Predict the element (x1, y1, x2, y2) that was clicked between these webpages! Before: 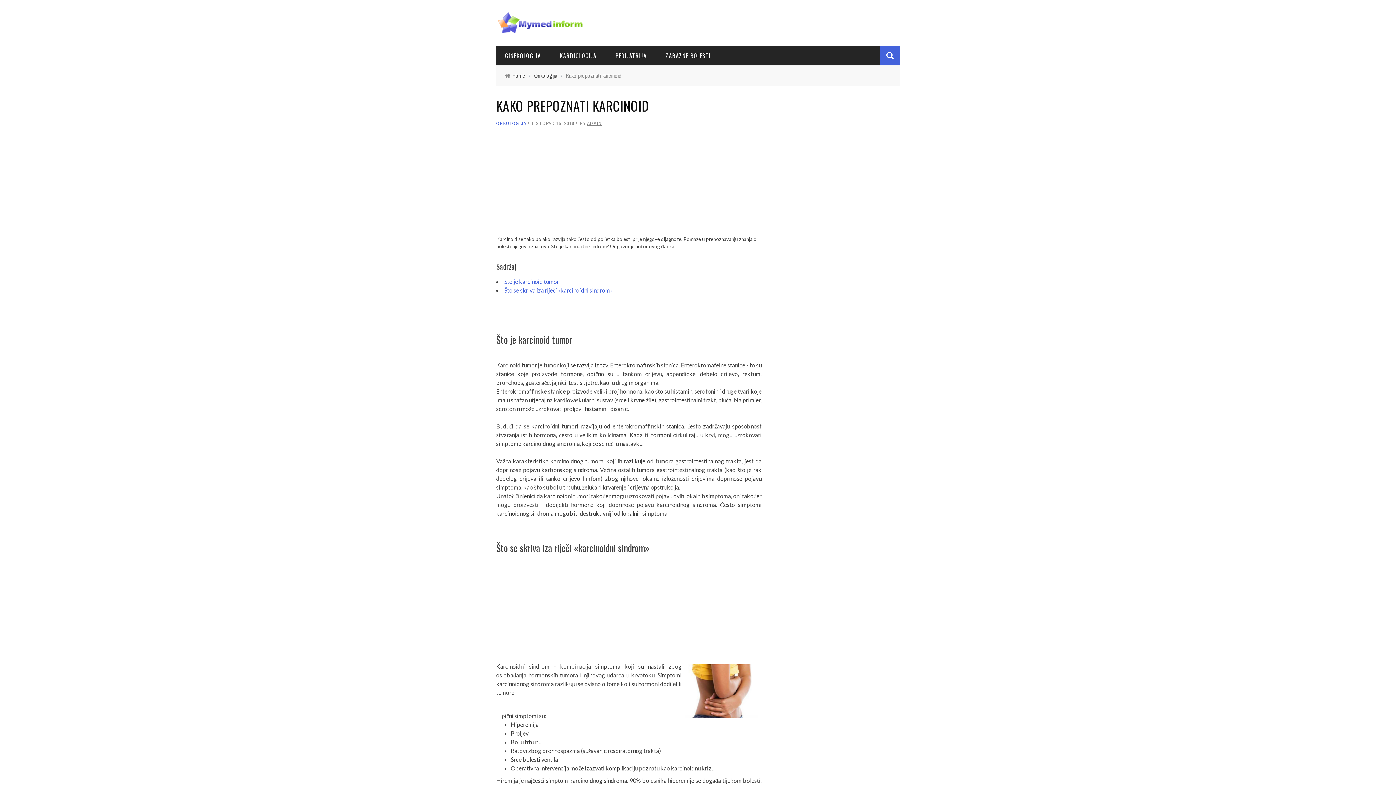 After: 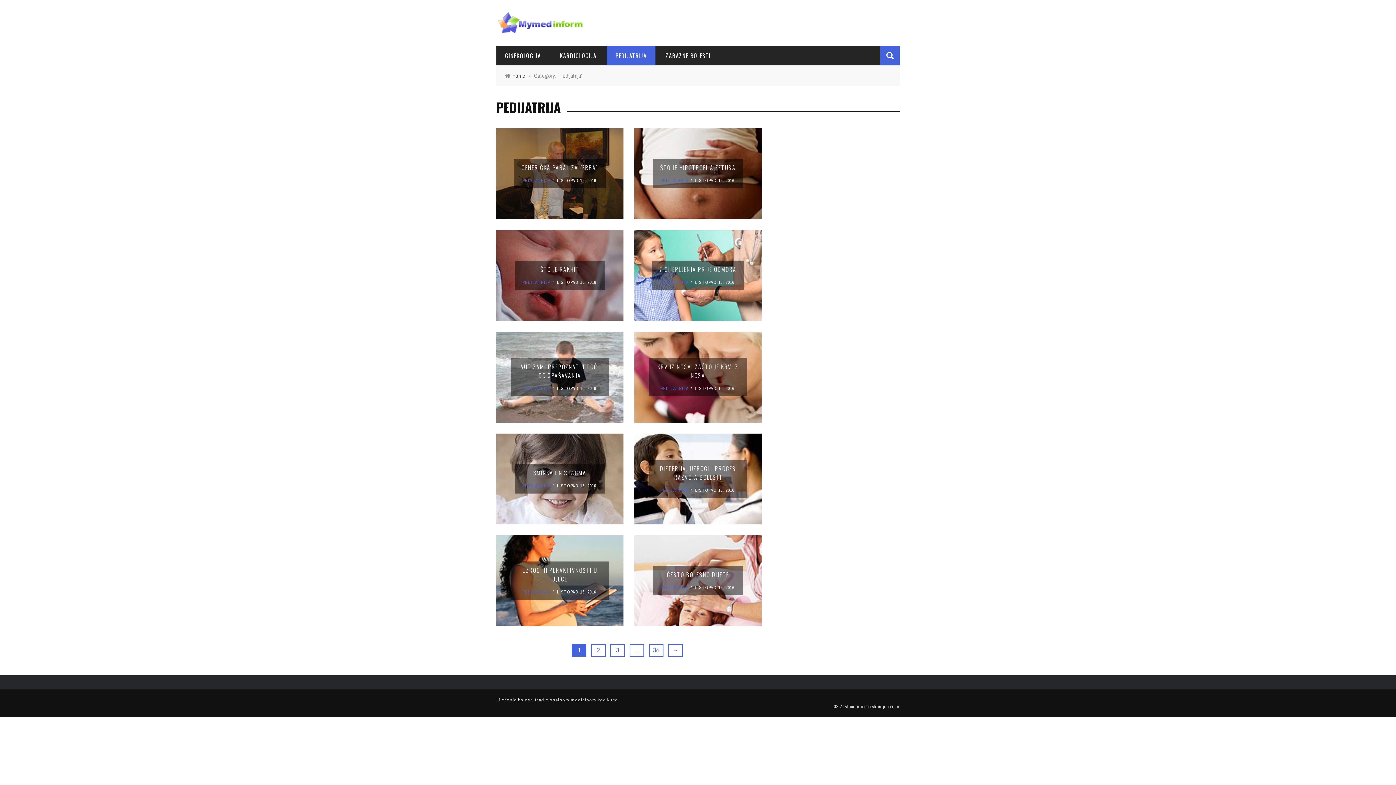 Action: bbox: (606, 51, 655, 60) label: PEDIJATRIJA